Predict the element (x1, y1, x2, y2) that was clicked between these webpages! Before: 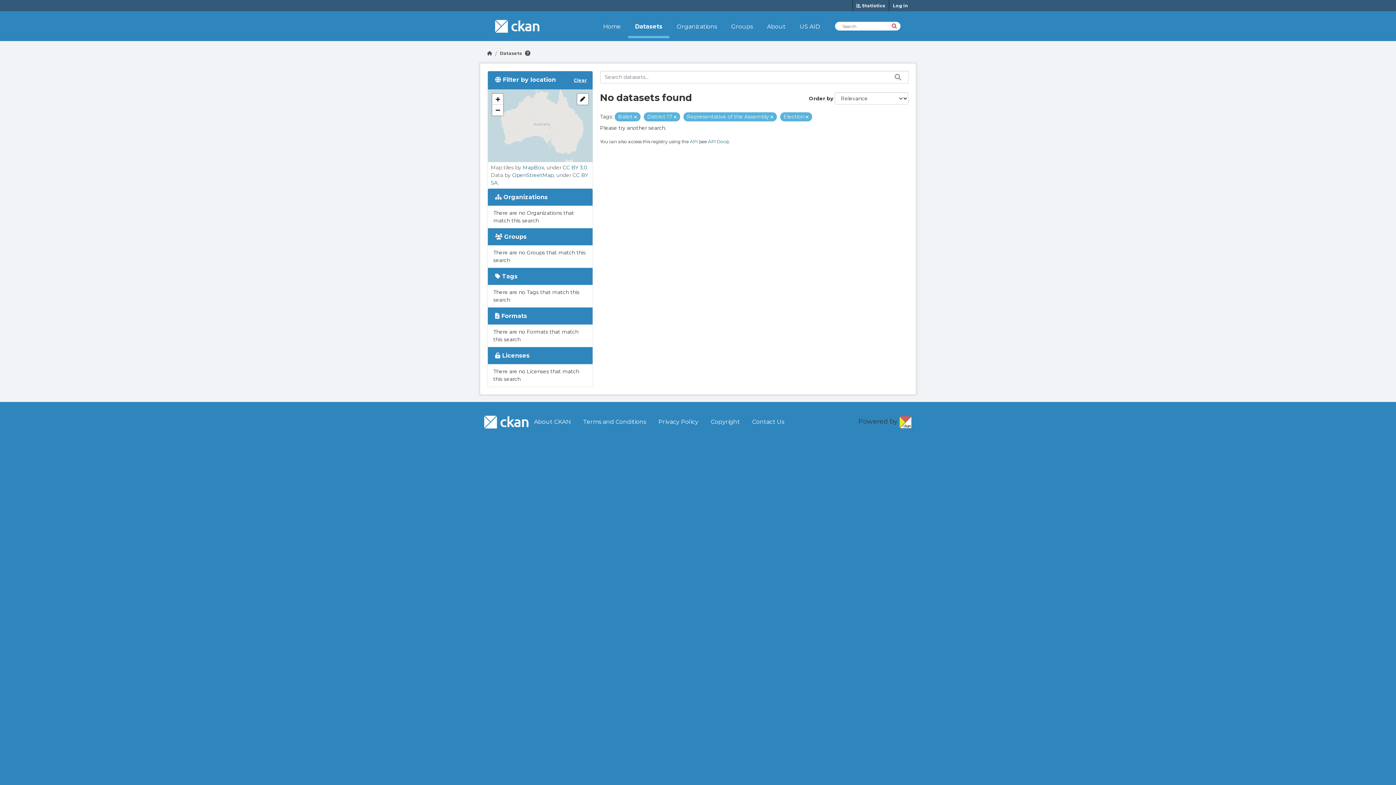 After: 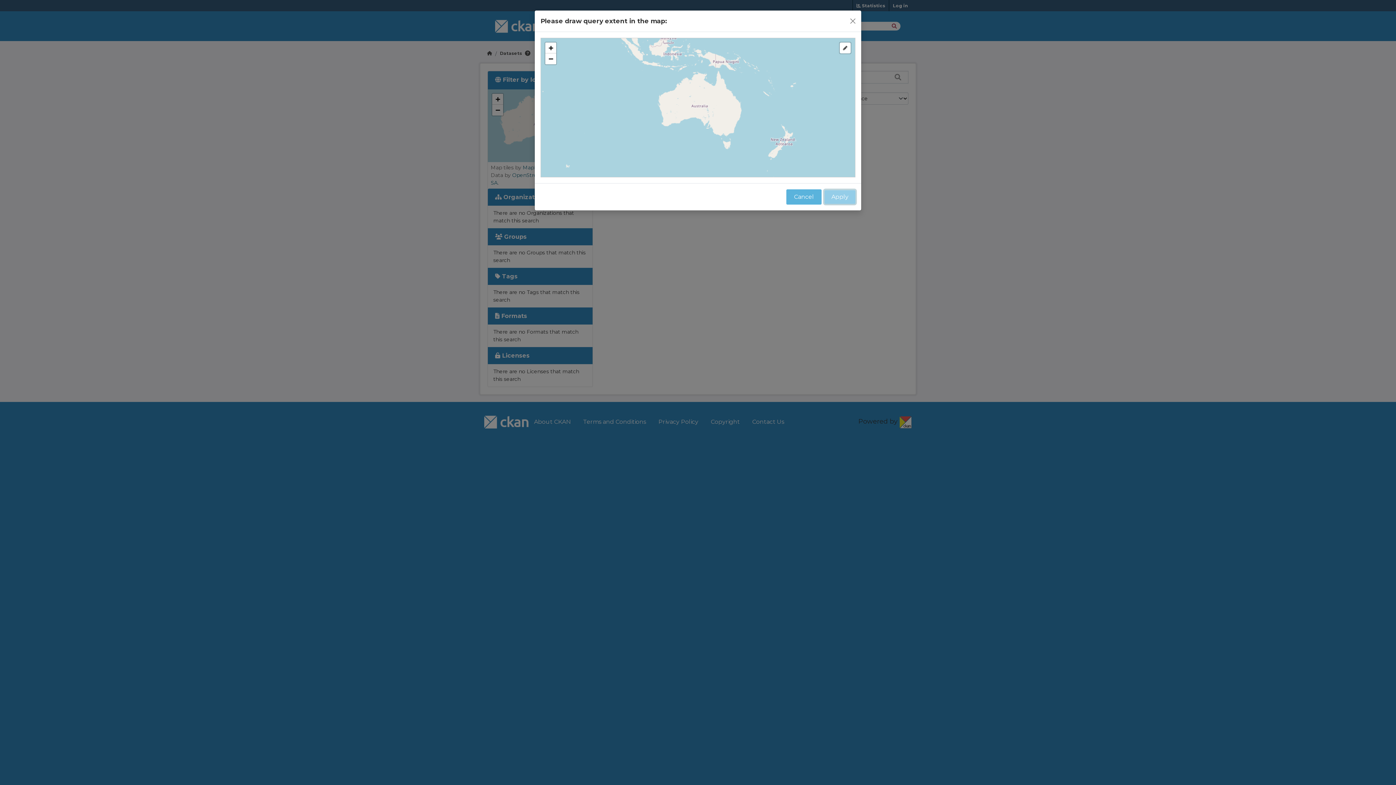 Action: bbox: (577, 93, 588, 104)